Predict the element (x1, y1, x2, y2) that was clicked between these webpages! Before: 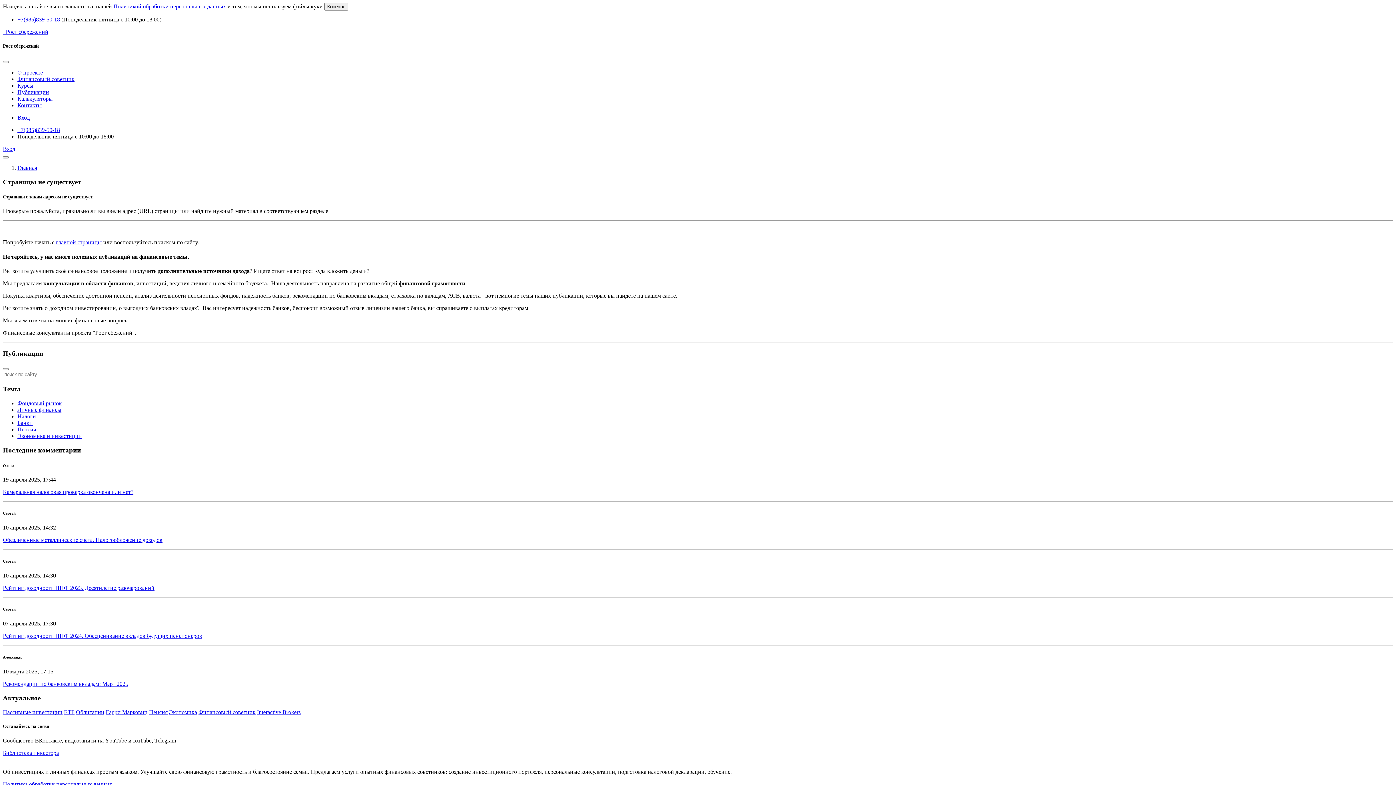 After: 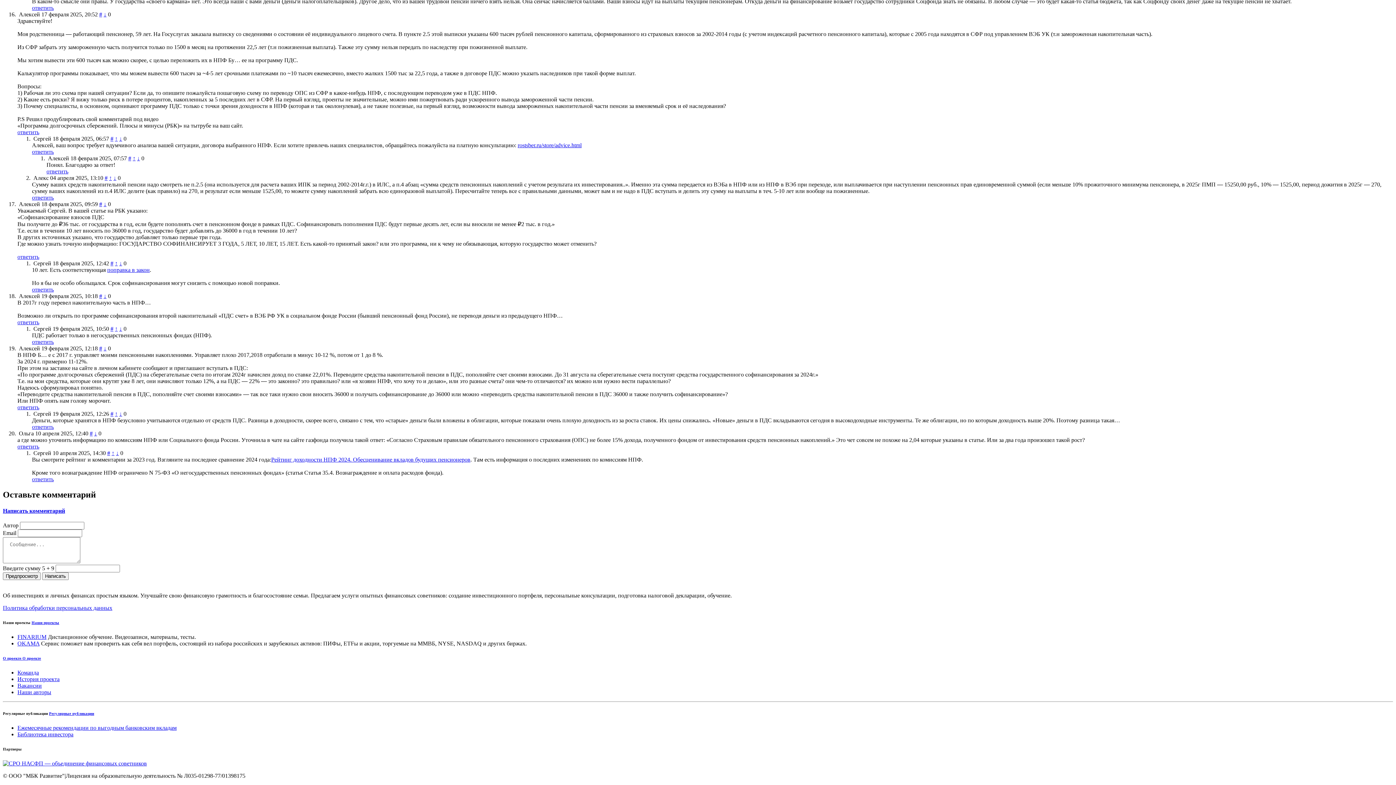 Action: bbox: (2, 585, 154, 591) label: Рейтинг доходности НПФ 2023. Десятилетие разочарований